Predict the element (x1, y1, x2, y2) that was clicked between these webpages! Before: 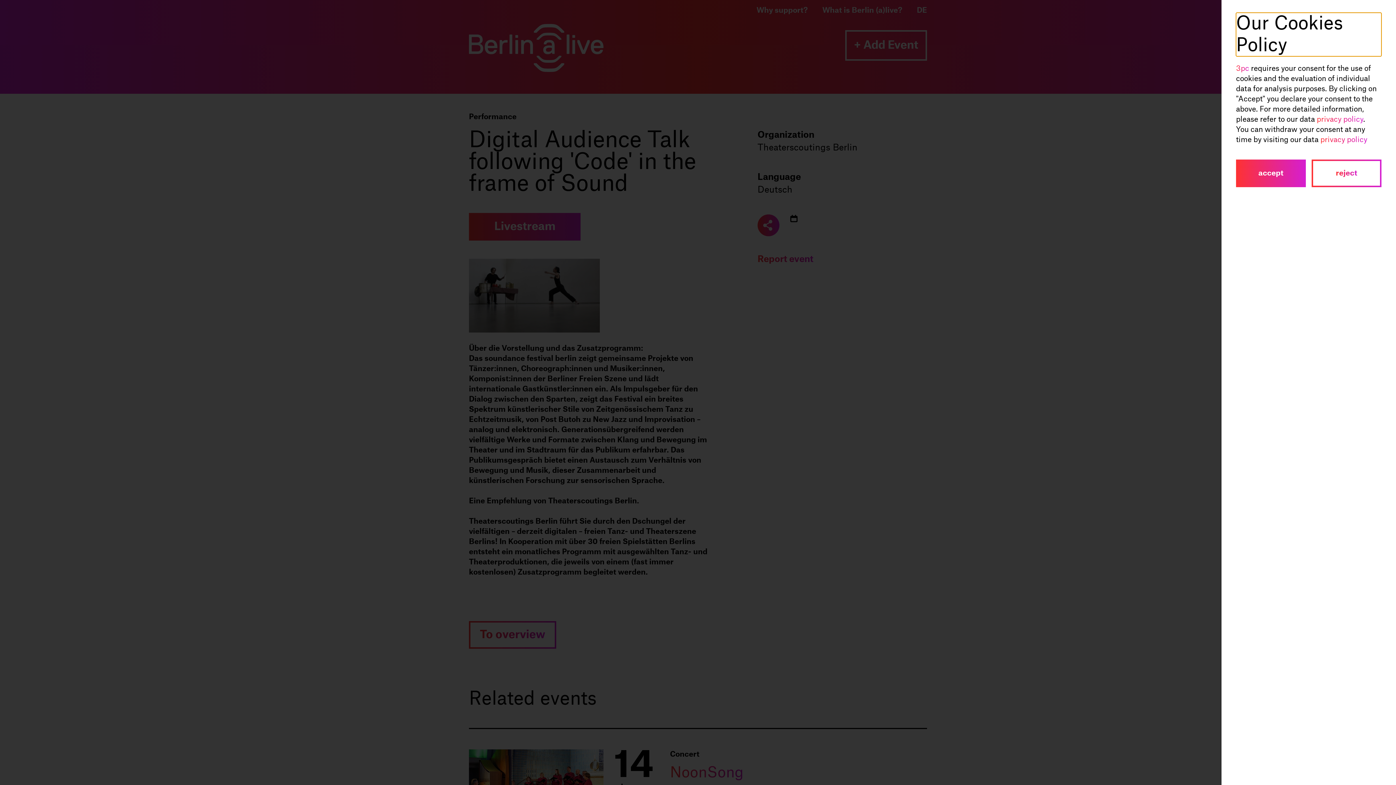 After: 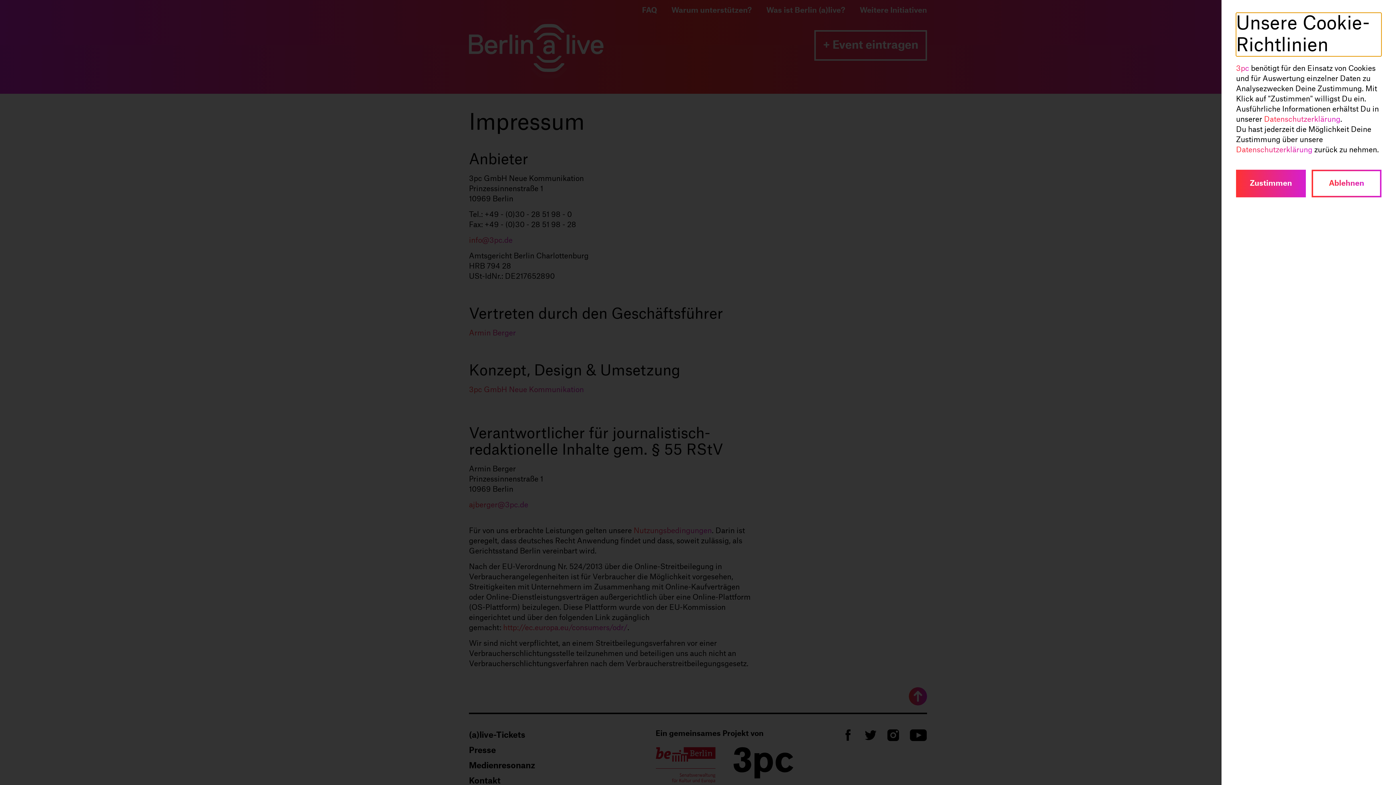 Action: bbox: (1236, 65, 1249, 72) label: 3pc